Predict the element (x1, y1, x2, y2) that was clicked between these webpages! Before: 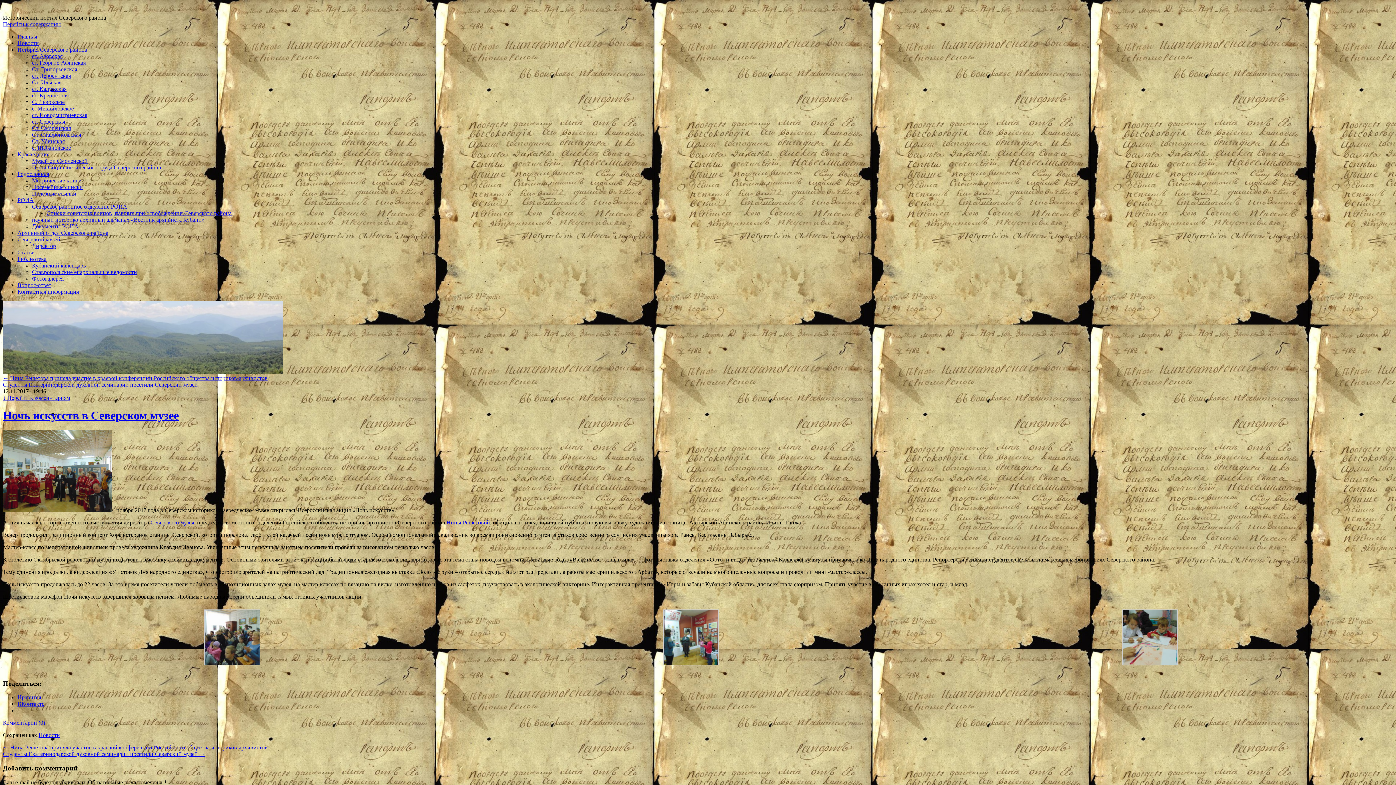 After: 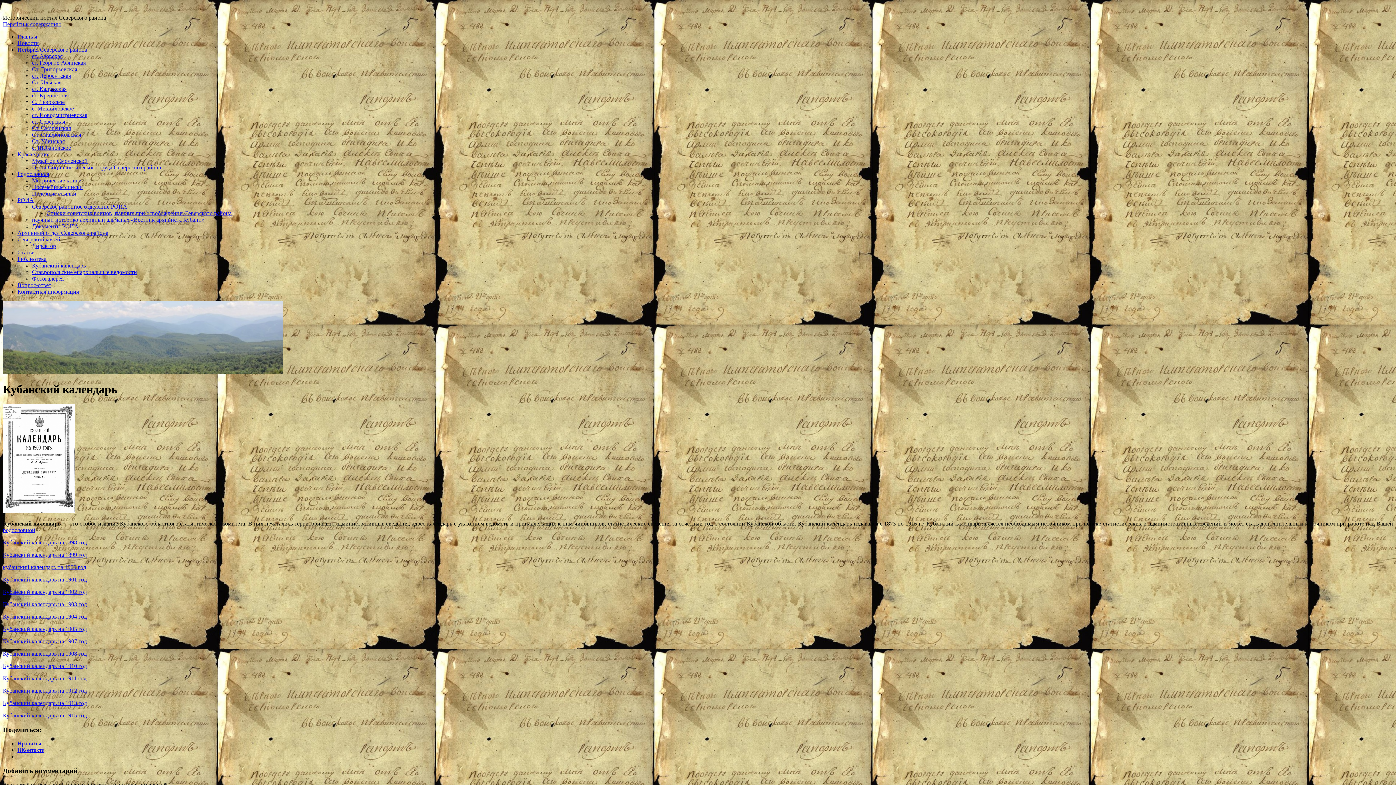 Action: bbox: (32, 262, 85, 268) label: Кубанский календарь